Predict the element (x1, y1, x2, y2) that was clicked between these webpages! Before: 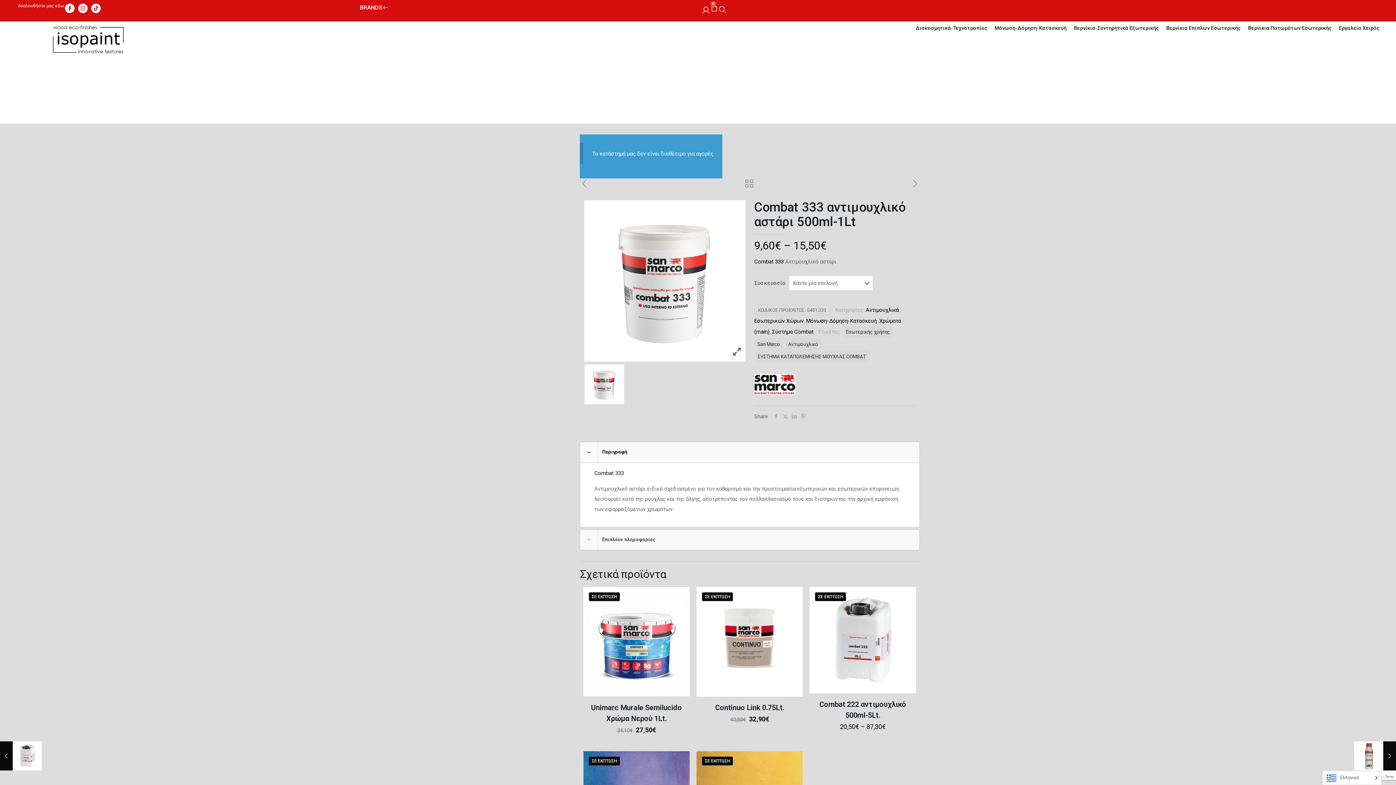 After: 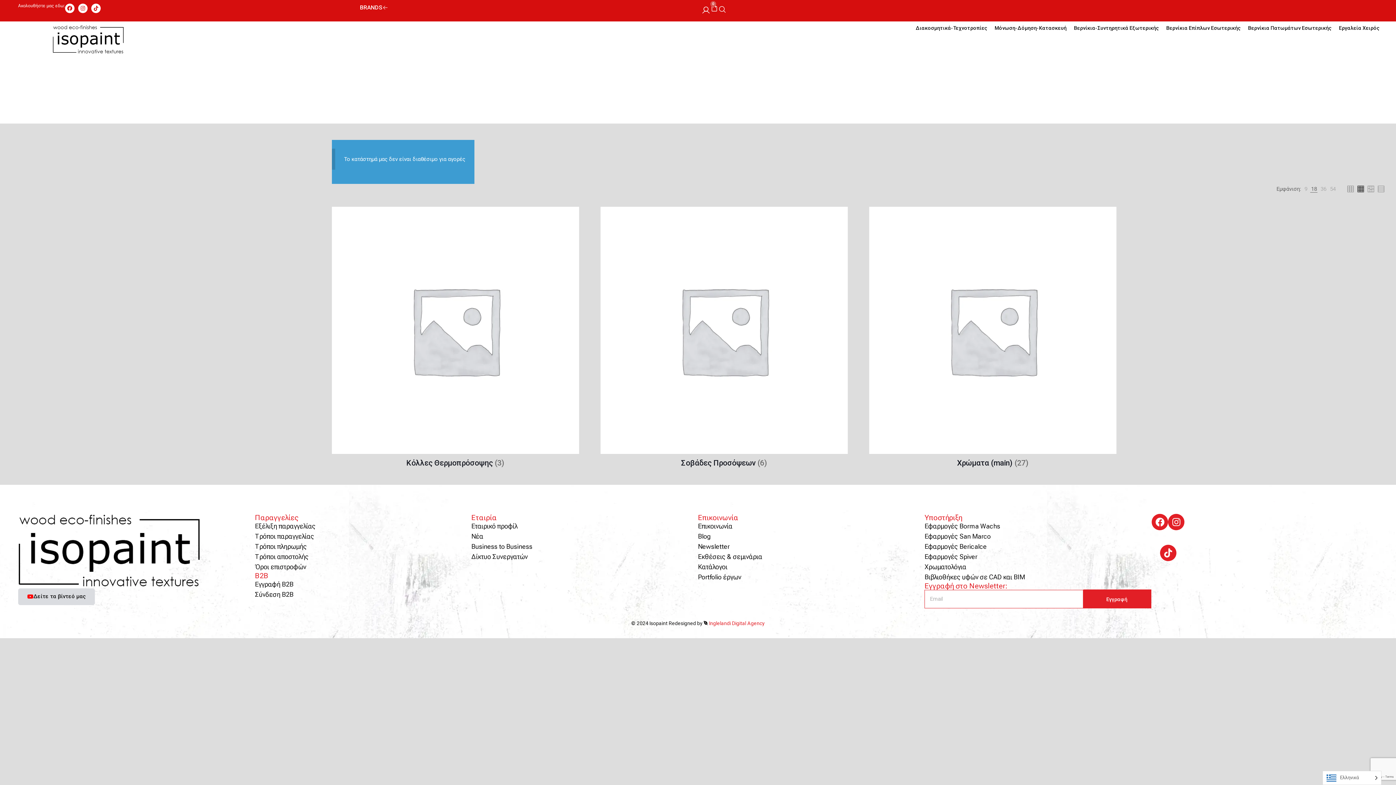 Action: label: Μόνωση-Δόμηση-Κατασκευή bbox: (806, 317, 876, 324)